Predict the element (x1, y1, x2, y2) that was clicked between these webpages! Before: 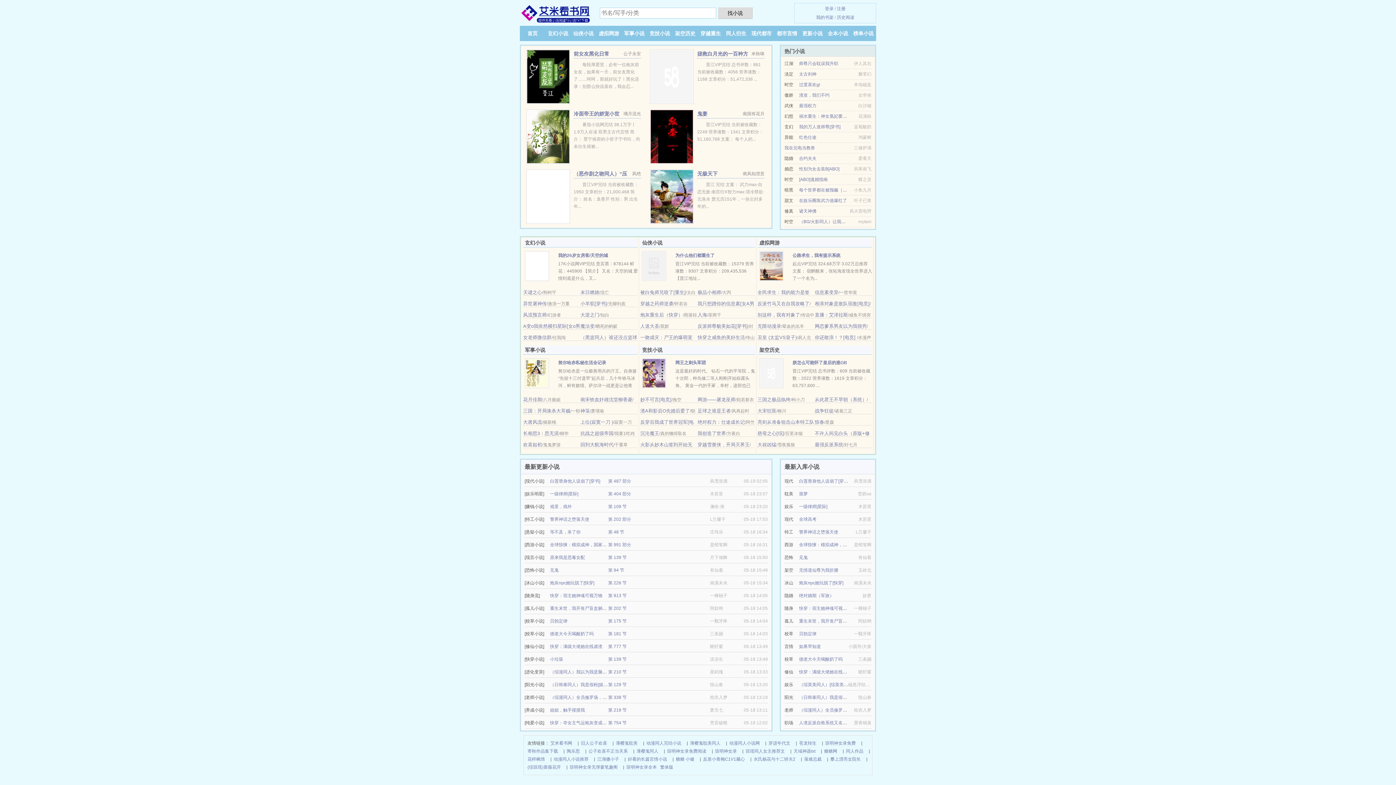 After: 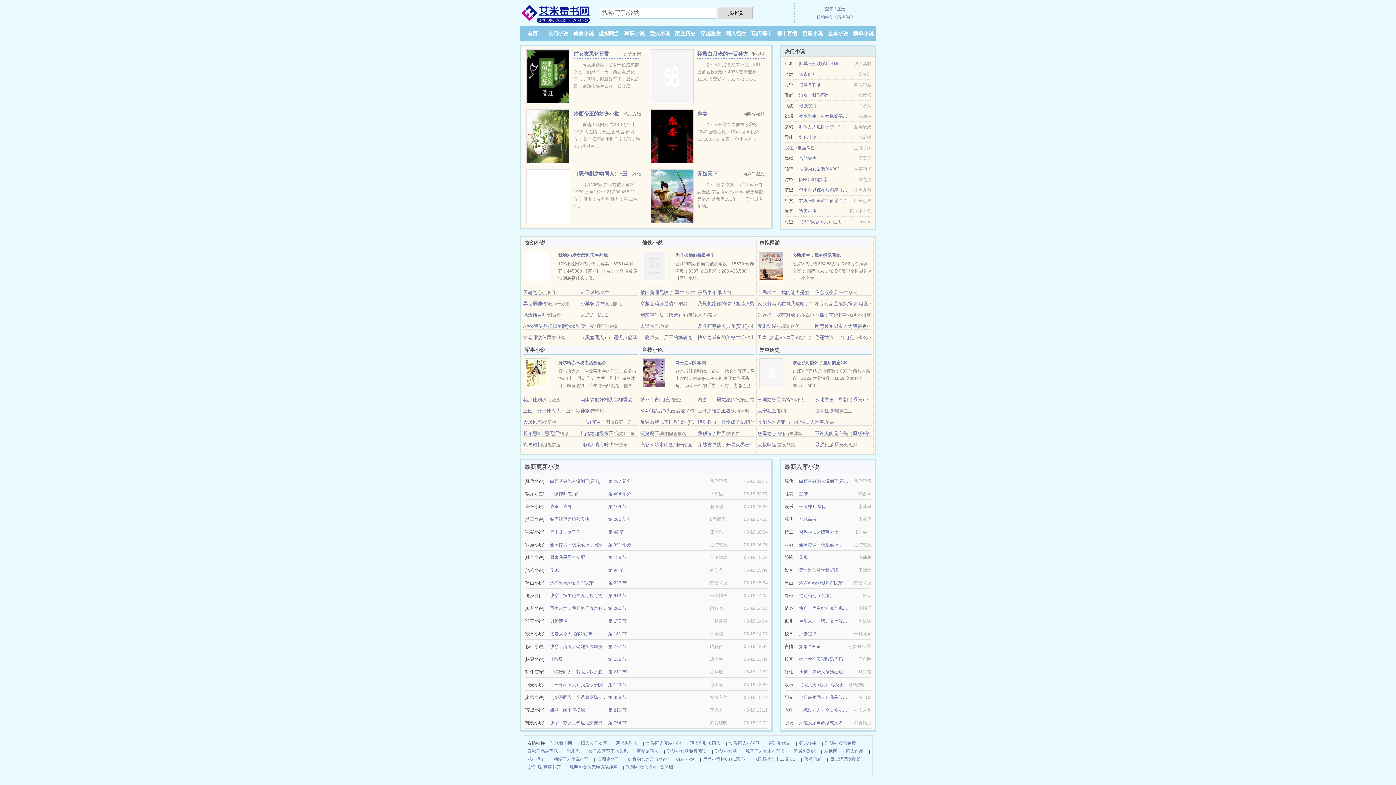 Action: label: 重生末世，我开丧尸盲盒躺赢了 bbox: (799, 618, 860, 624)